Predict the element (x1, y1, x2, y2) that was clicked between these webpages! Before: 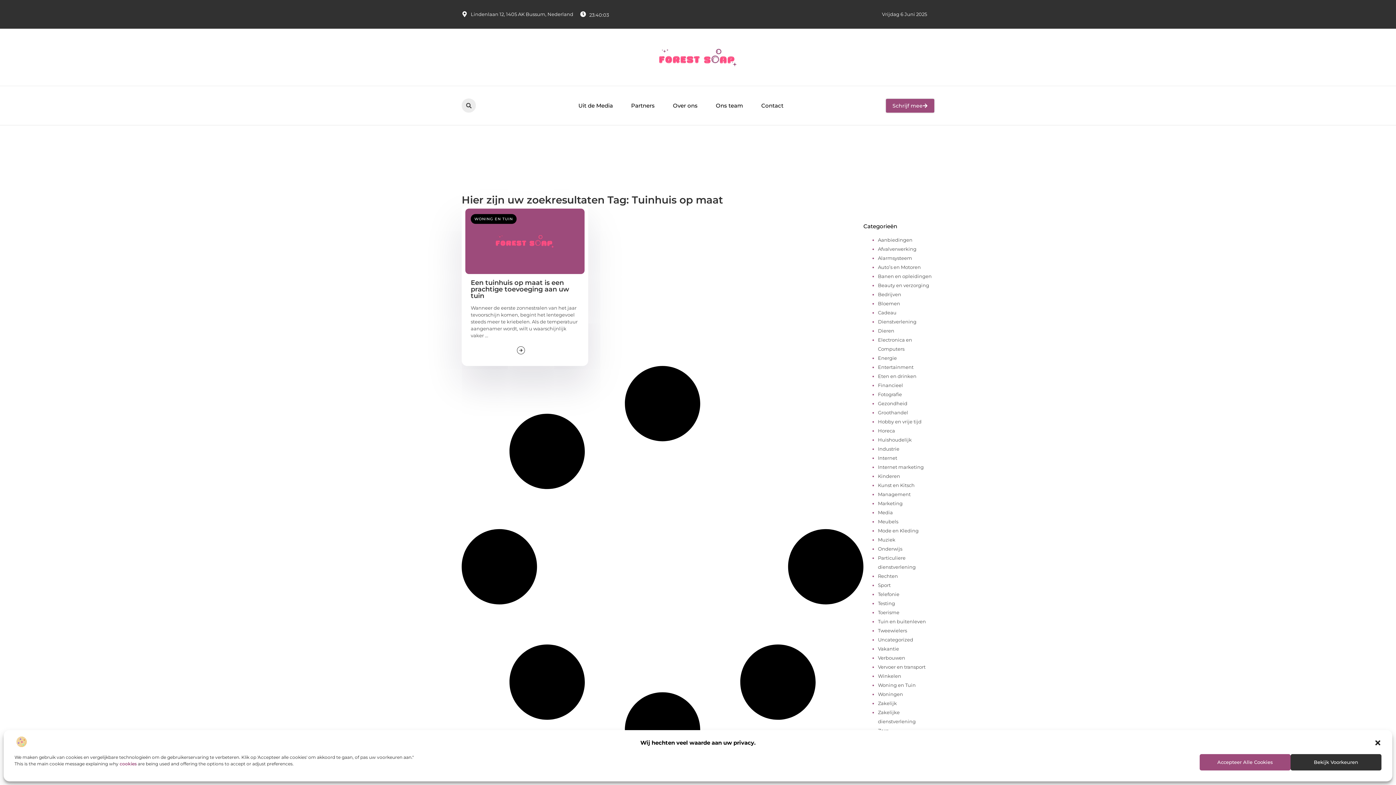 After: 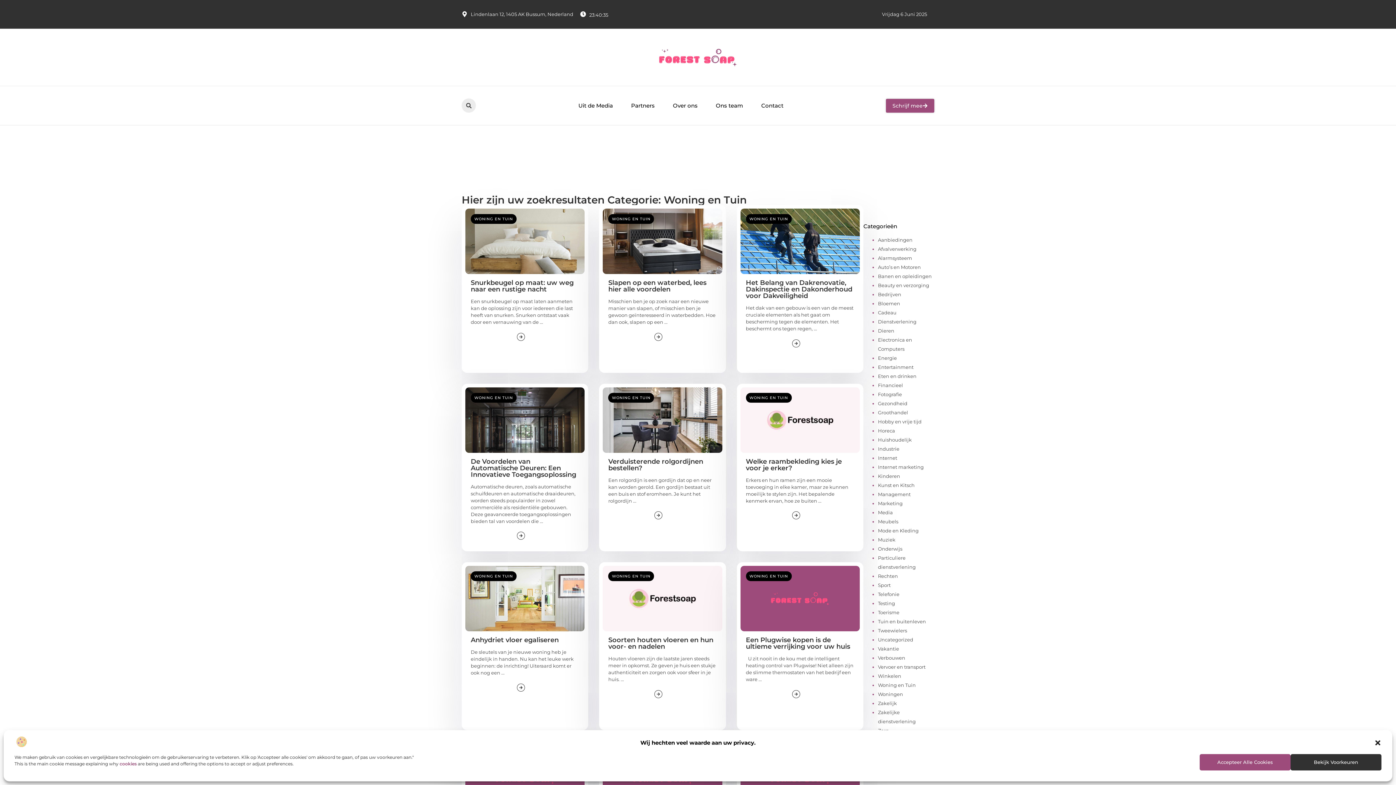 Action: label: WONING EN TUIN bbox: (474, 216, 513, 221)